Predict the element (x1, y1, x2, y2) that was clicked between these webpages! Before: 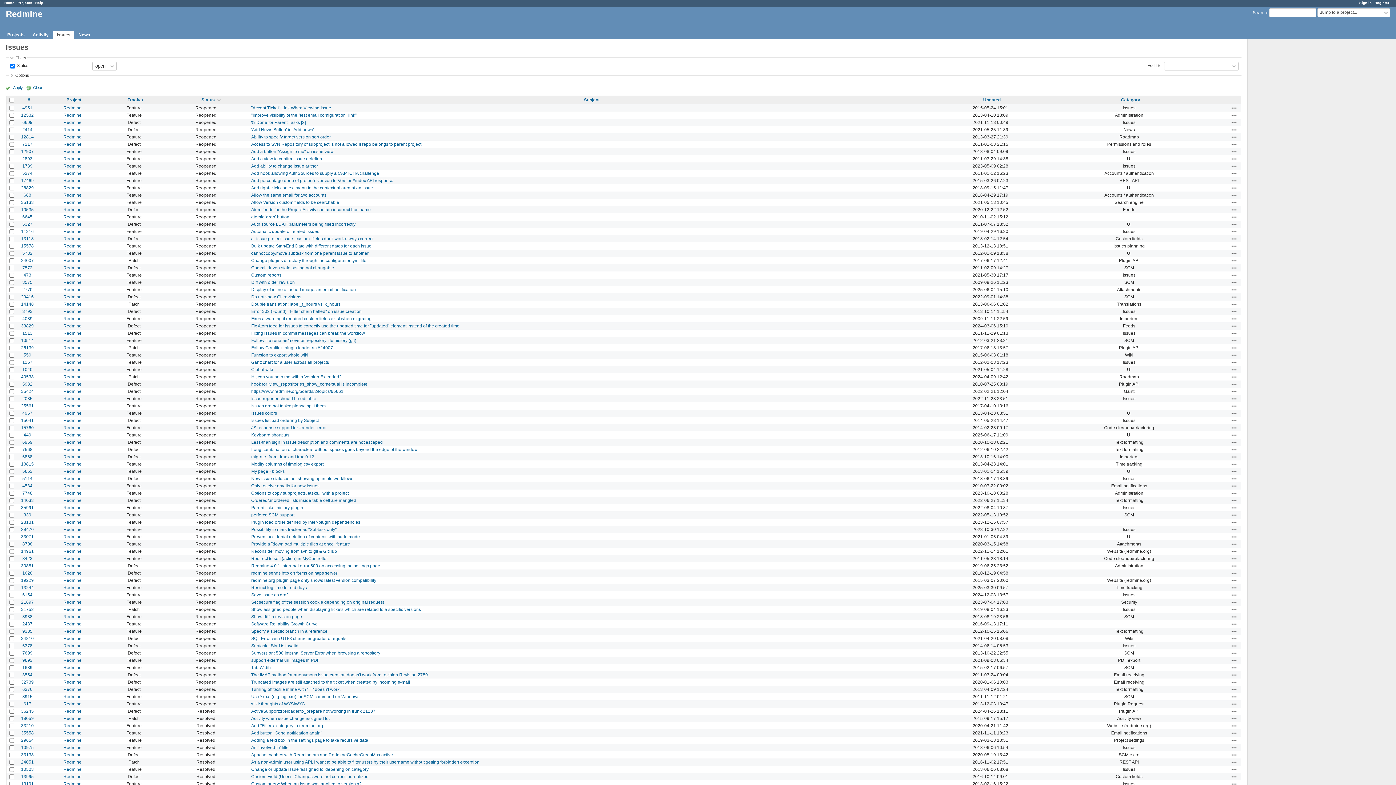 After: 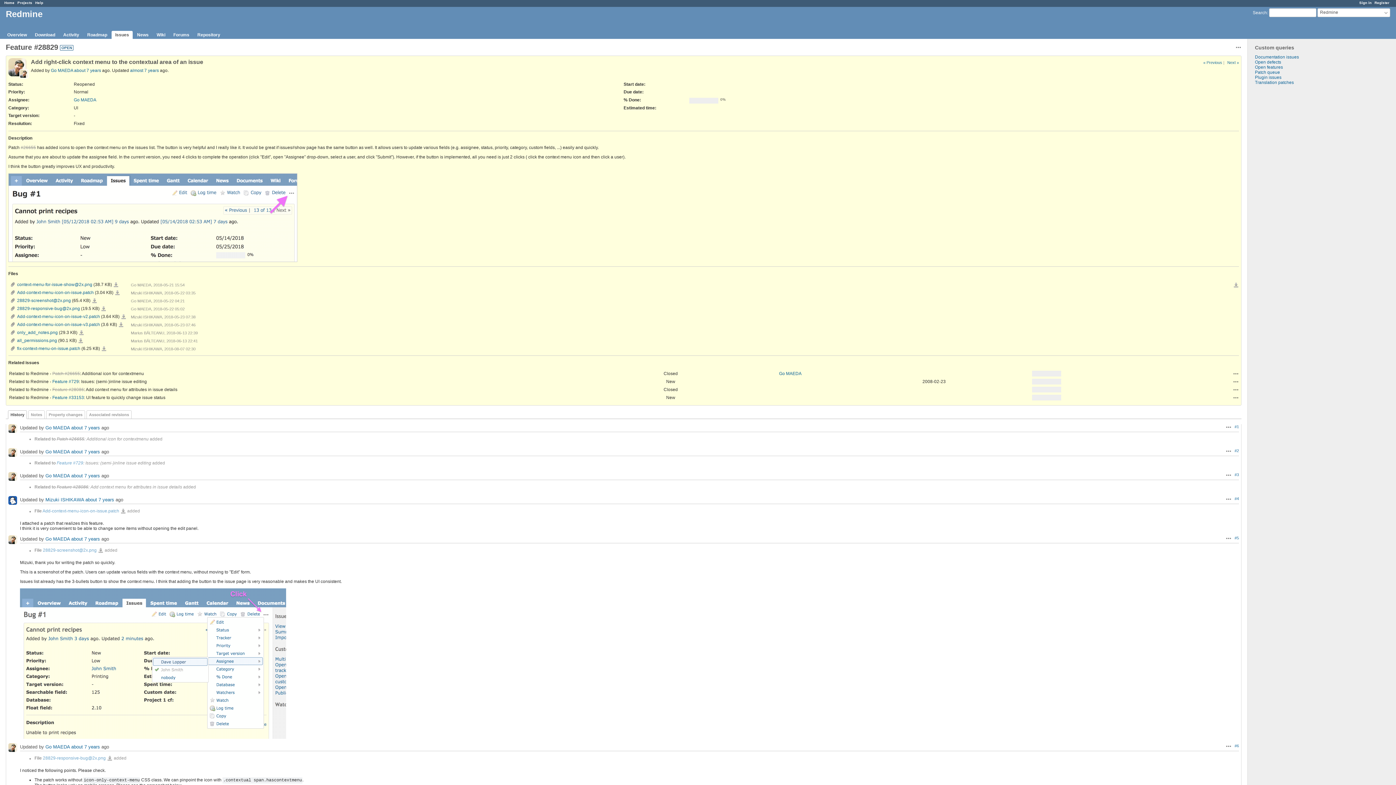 Action: bbox: (251, 185, 373, 190) label: Add right-click context menu to the contextual area of an issue